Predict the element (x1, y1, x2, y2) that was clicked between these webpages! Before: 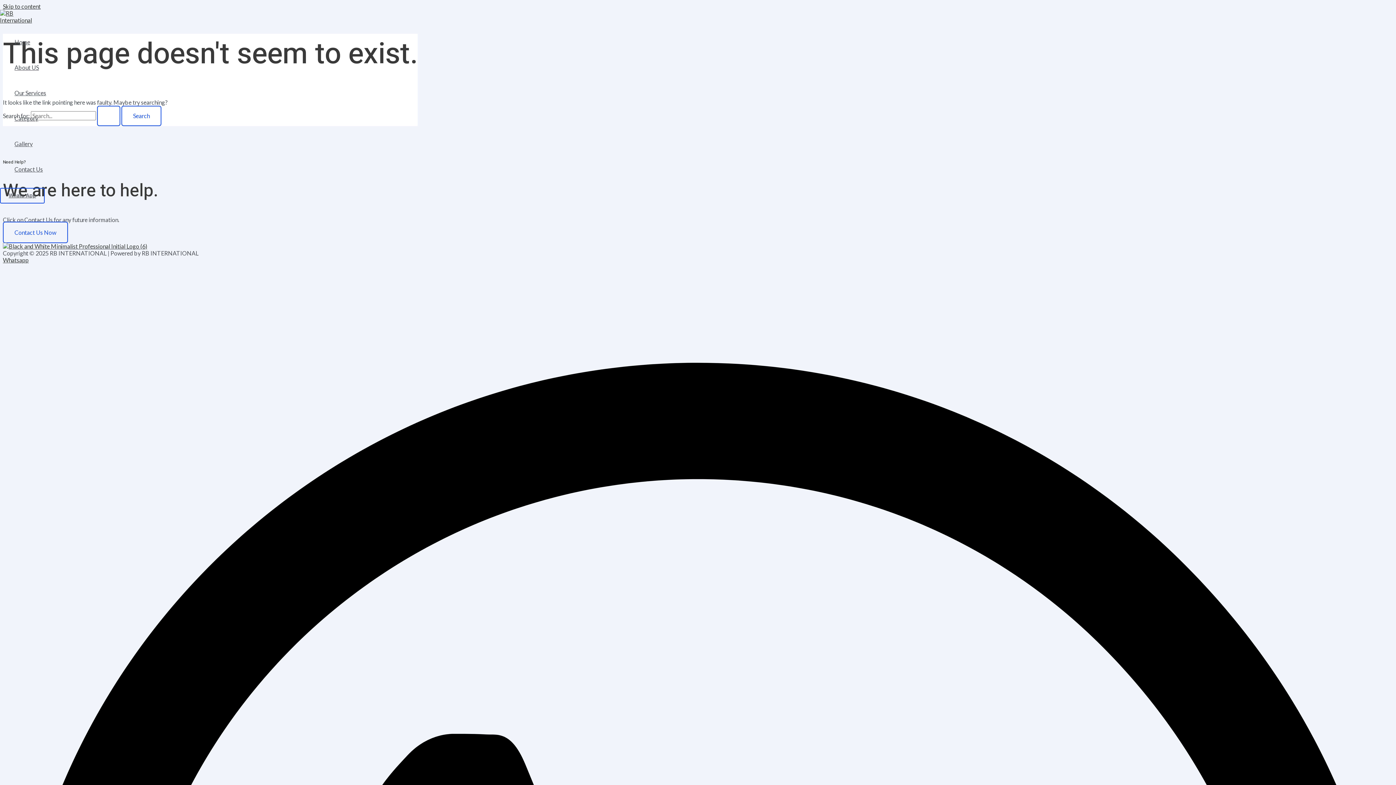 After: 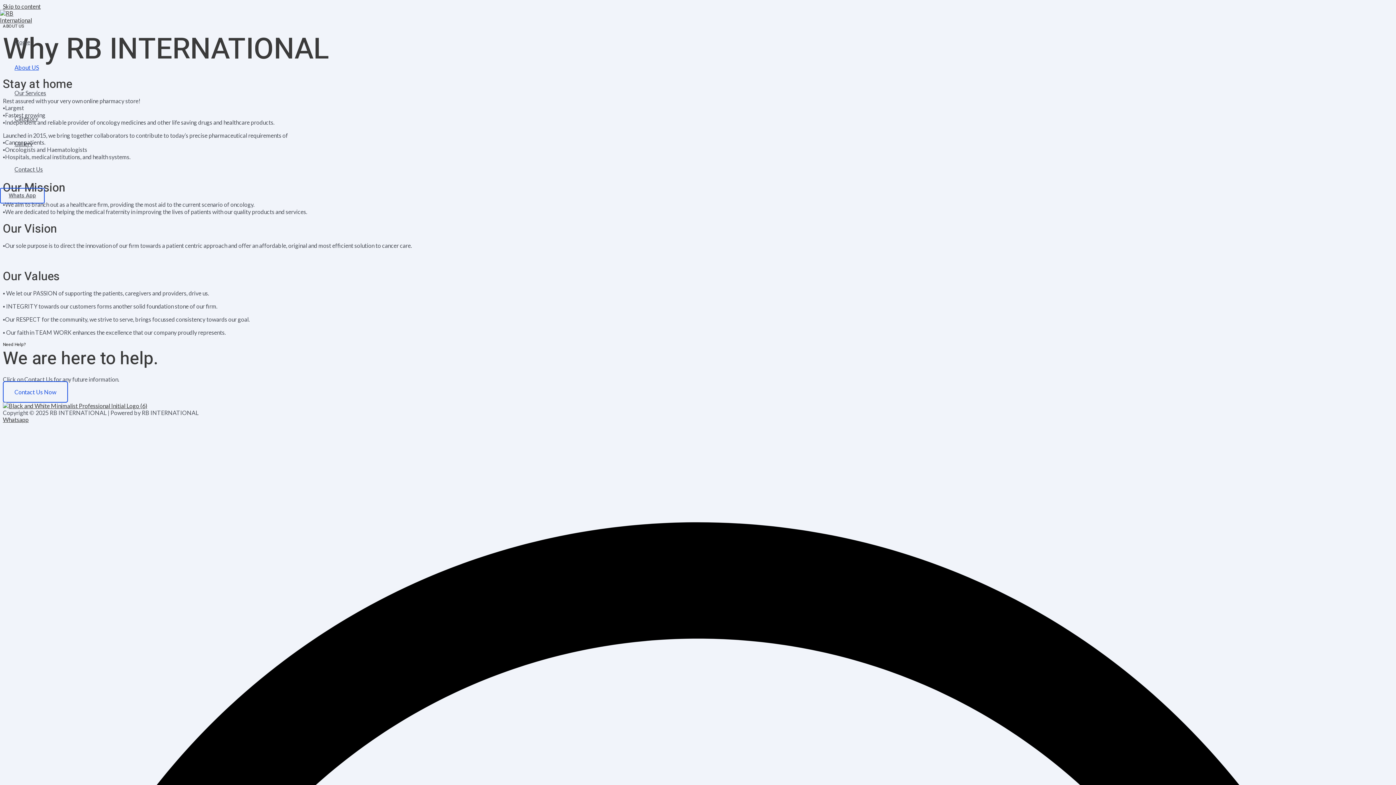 Action: label: About US bbox: (14, 54, 46, 80)